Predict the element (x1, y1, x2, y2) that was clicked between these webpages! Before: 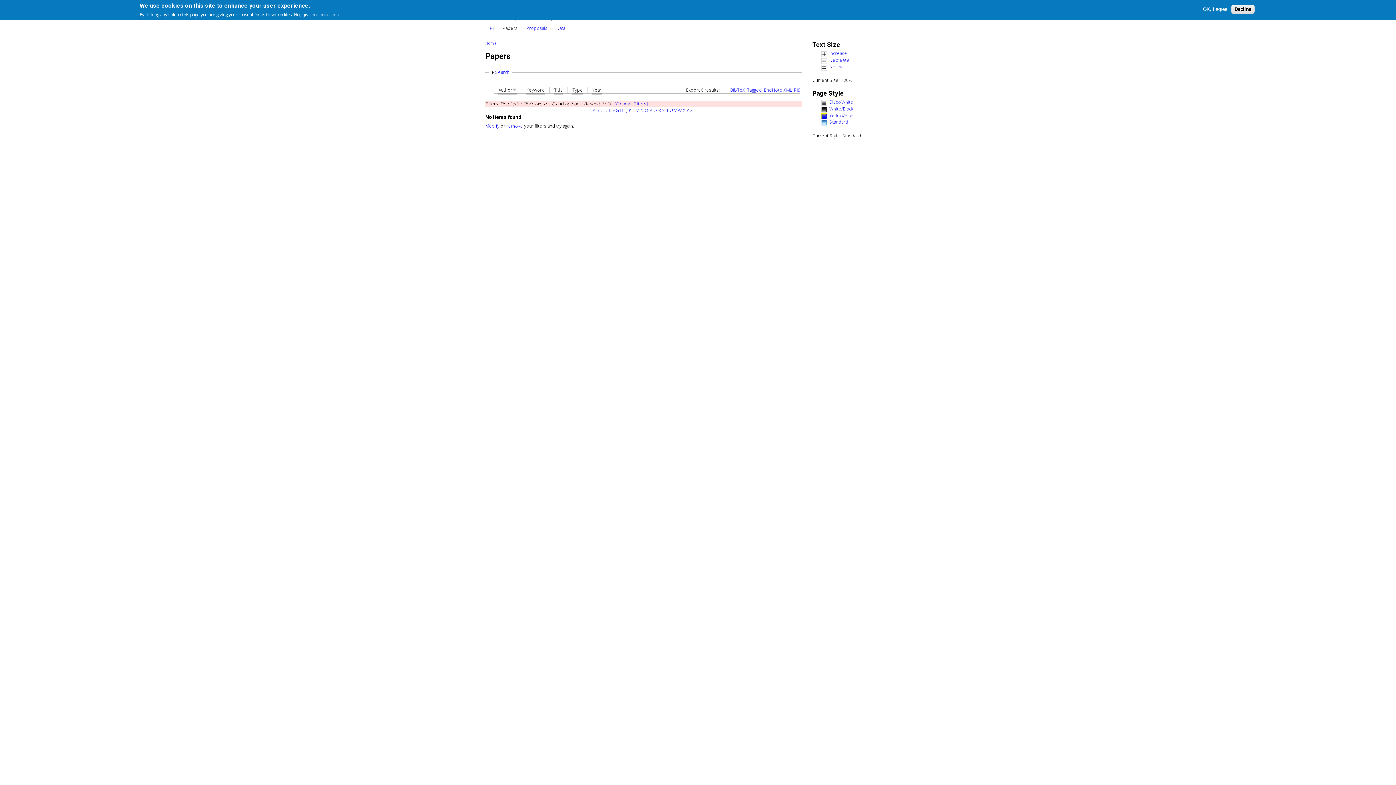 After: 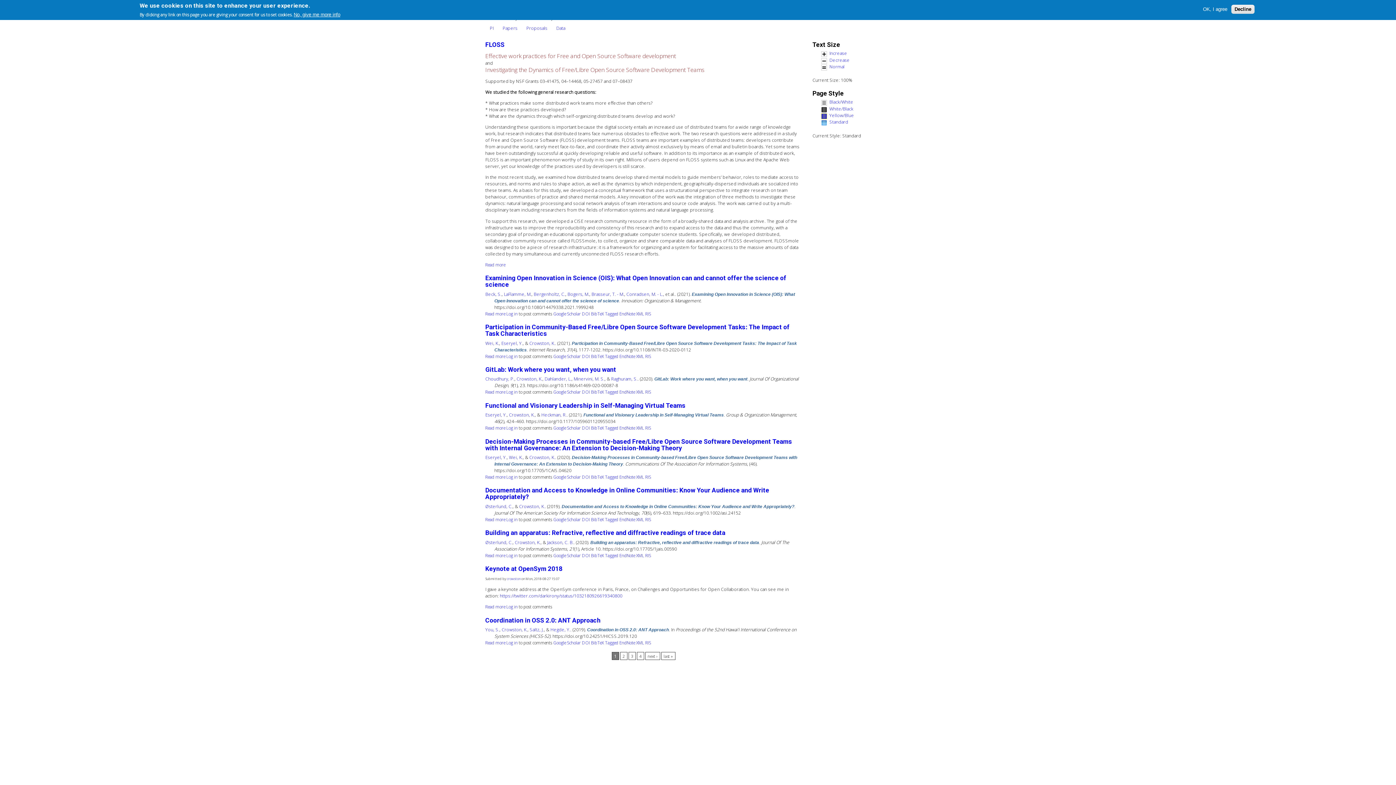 Action: bbox: (485, 40, 496, 45) label: Home